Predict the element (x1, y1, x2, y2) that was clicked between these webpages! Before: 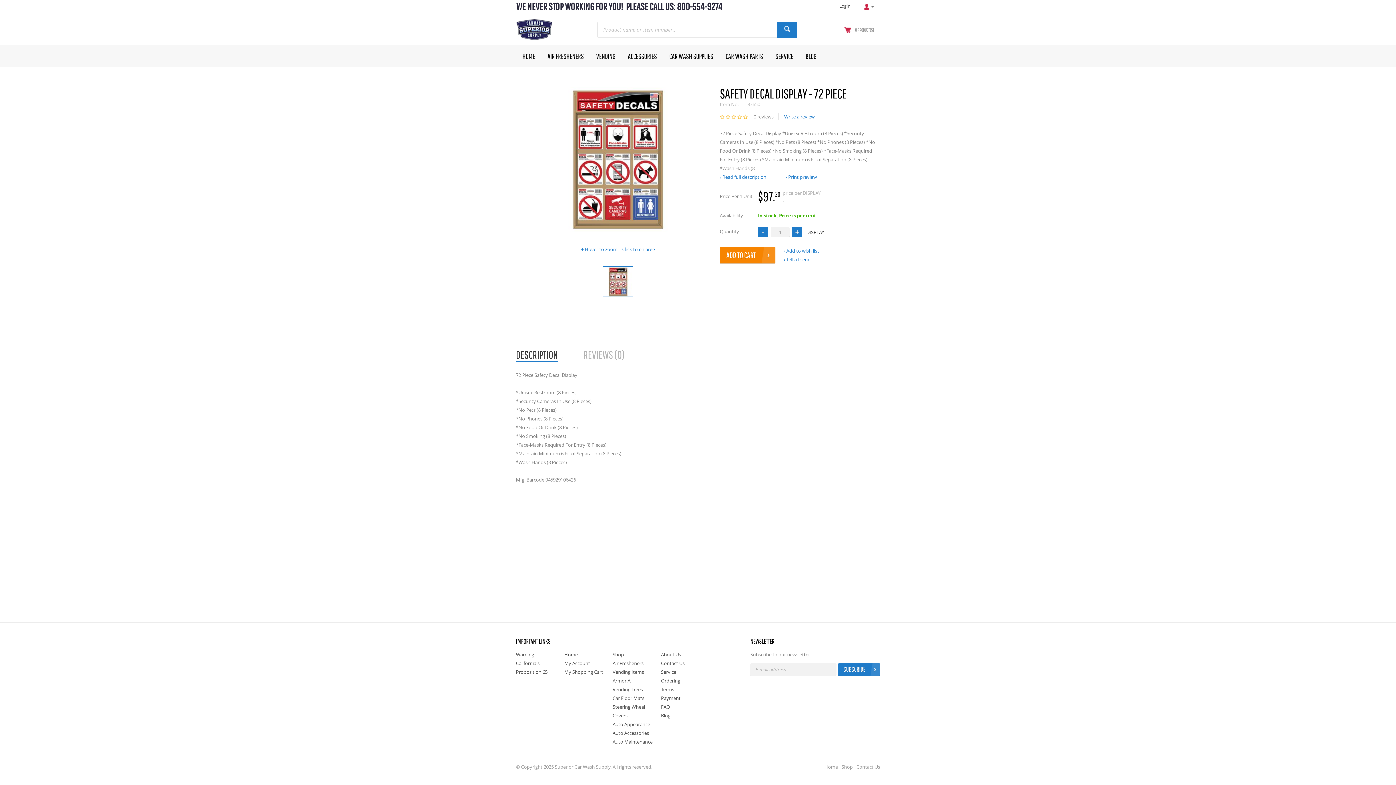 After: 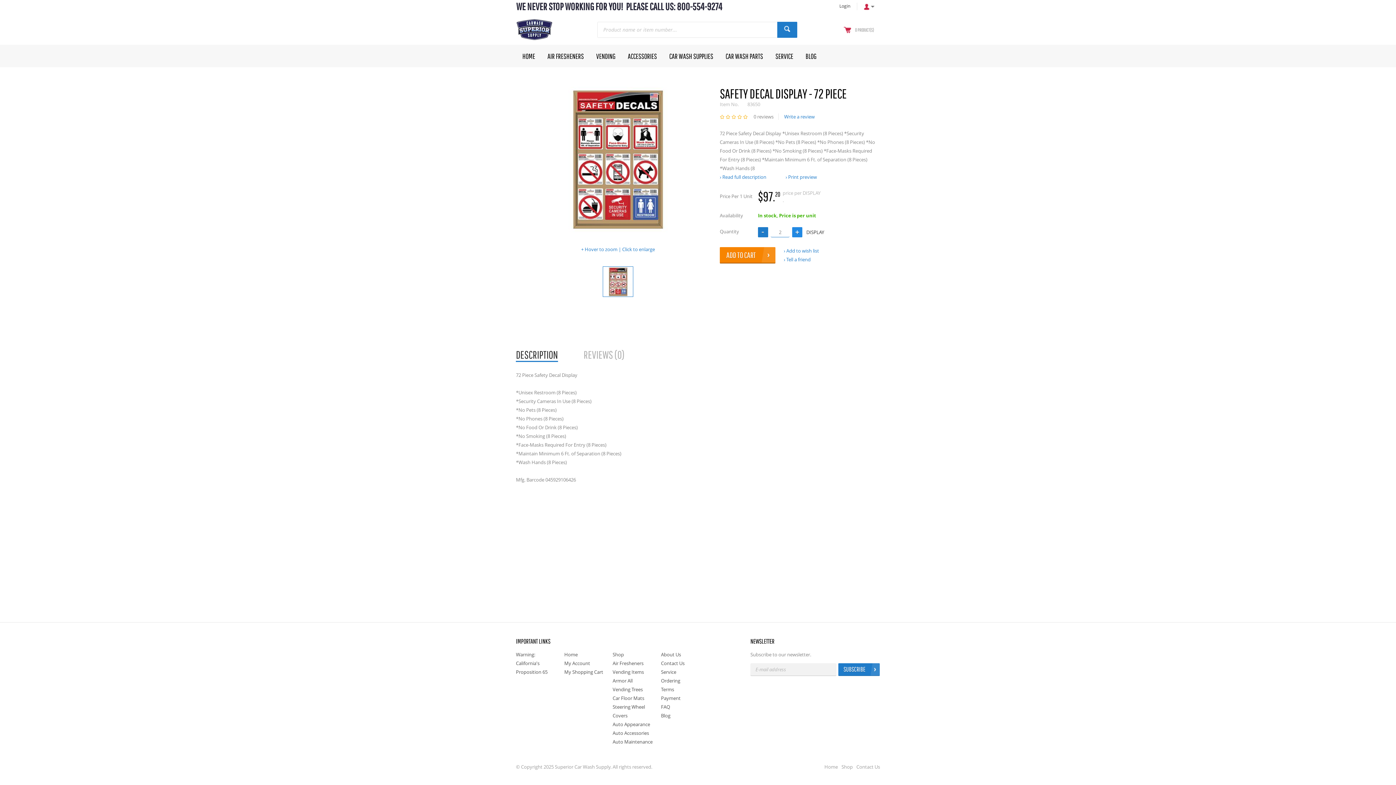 Action: bbox: (792, 227, 802, 237)